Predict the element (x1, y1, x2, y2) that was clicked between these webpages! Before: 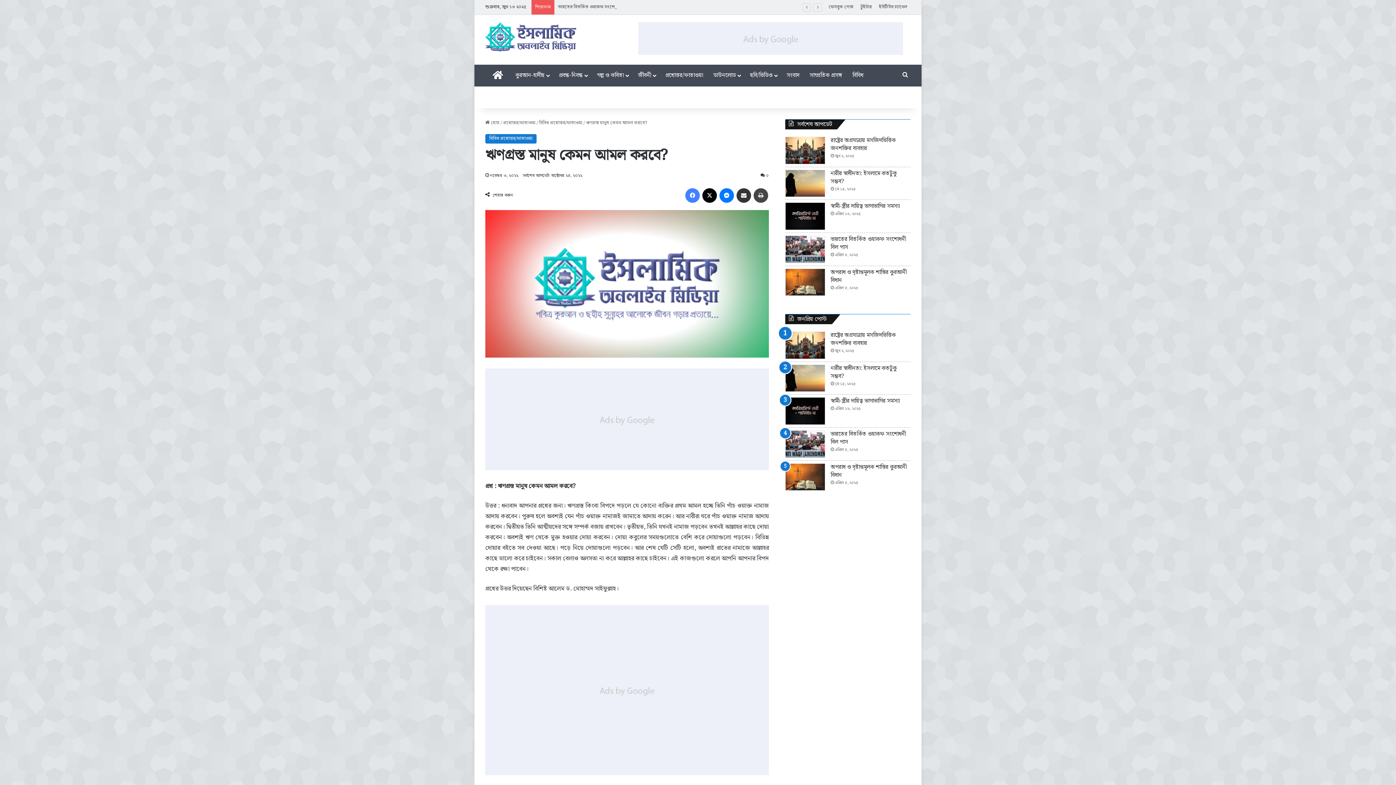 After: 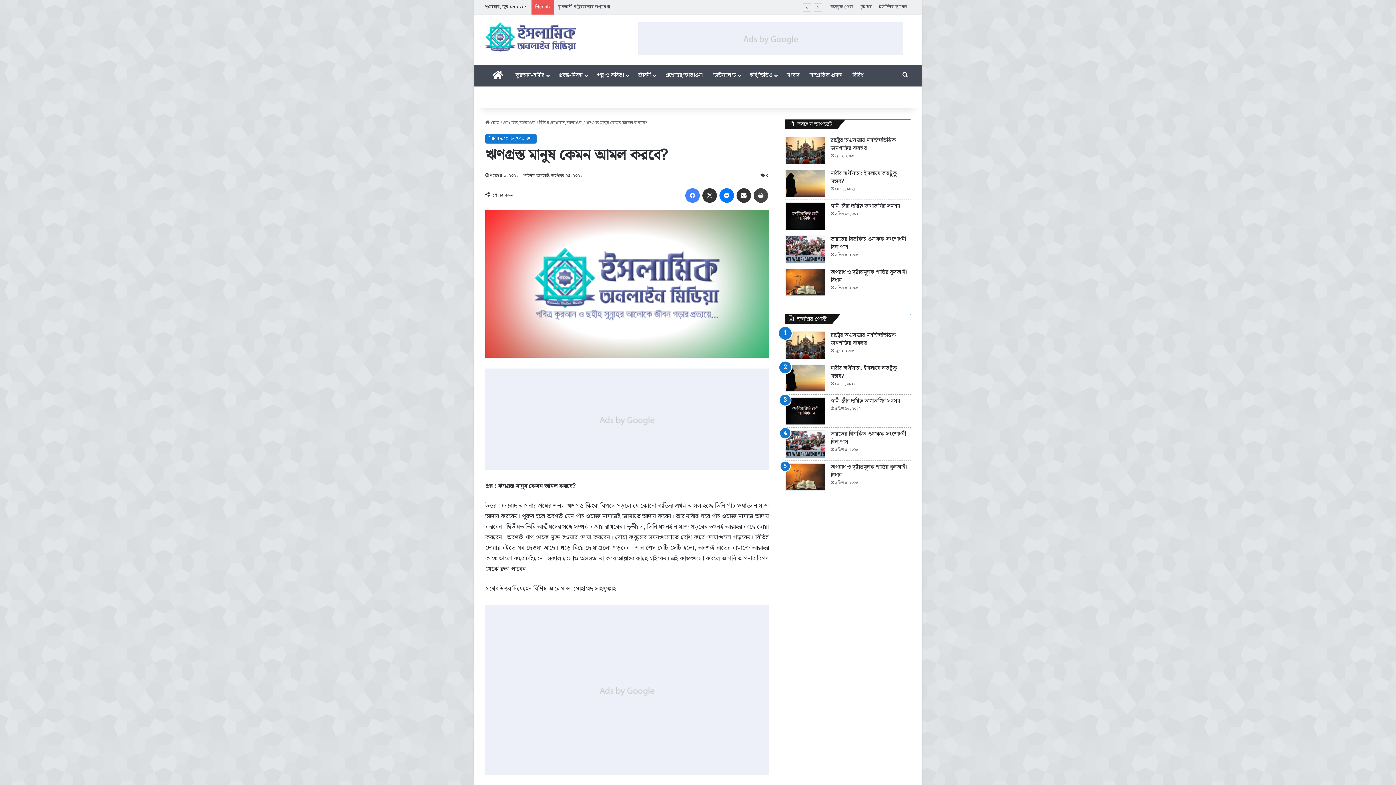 Action: label: X bbox: (702, 208, 717, 222)